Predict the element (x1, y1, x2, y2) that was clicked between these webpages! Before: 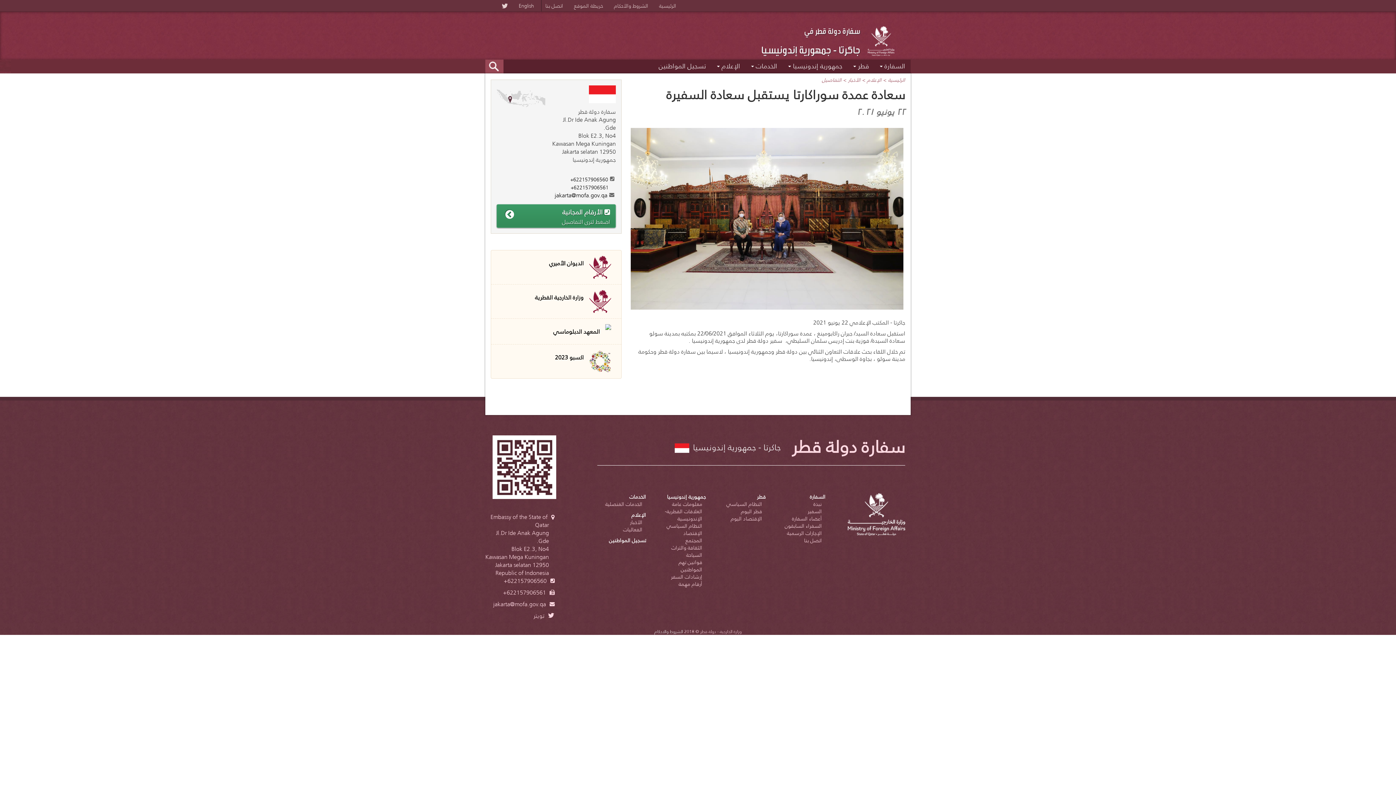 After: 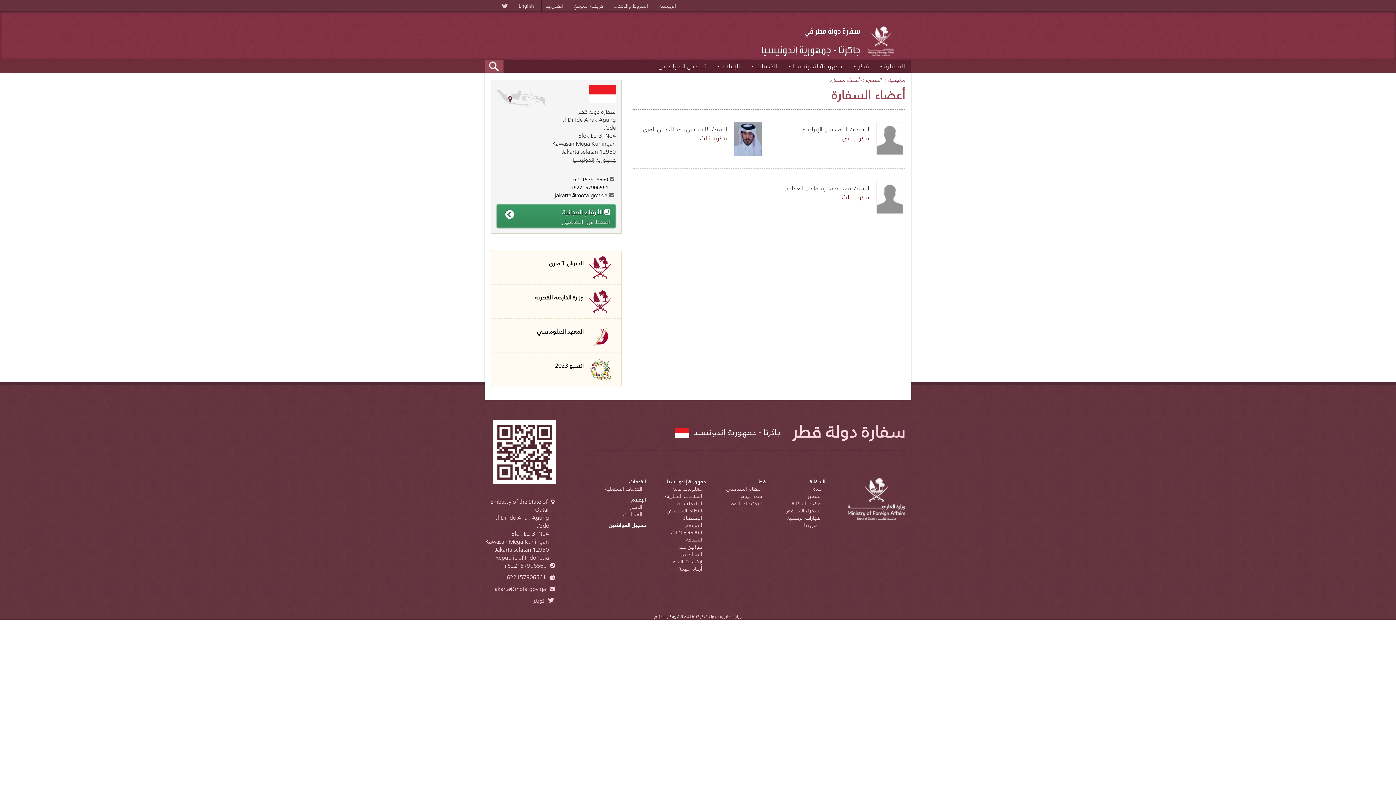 Action: bbox: (792, 514, 822, 522) label: أعضاء السفارة